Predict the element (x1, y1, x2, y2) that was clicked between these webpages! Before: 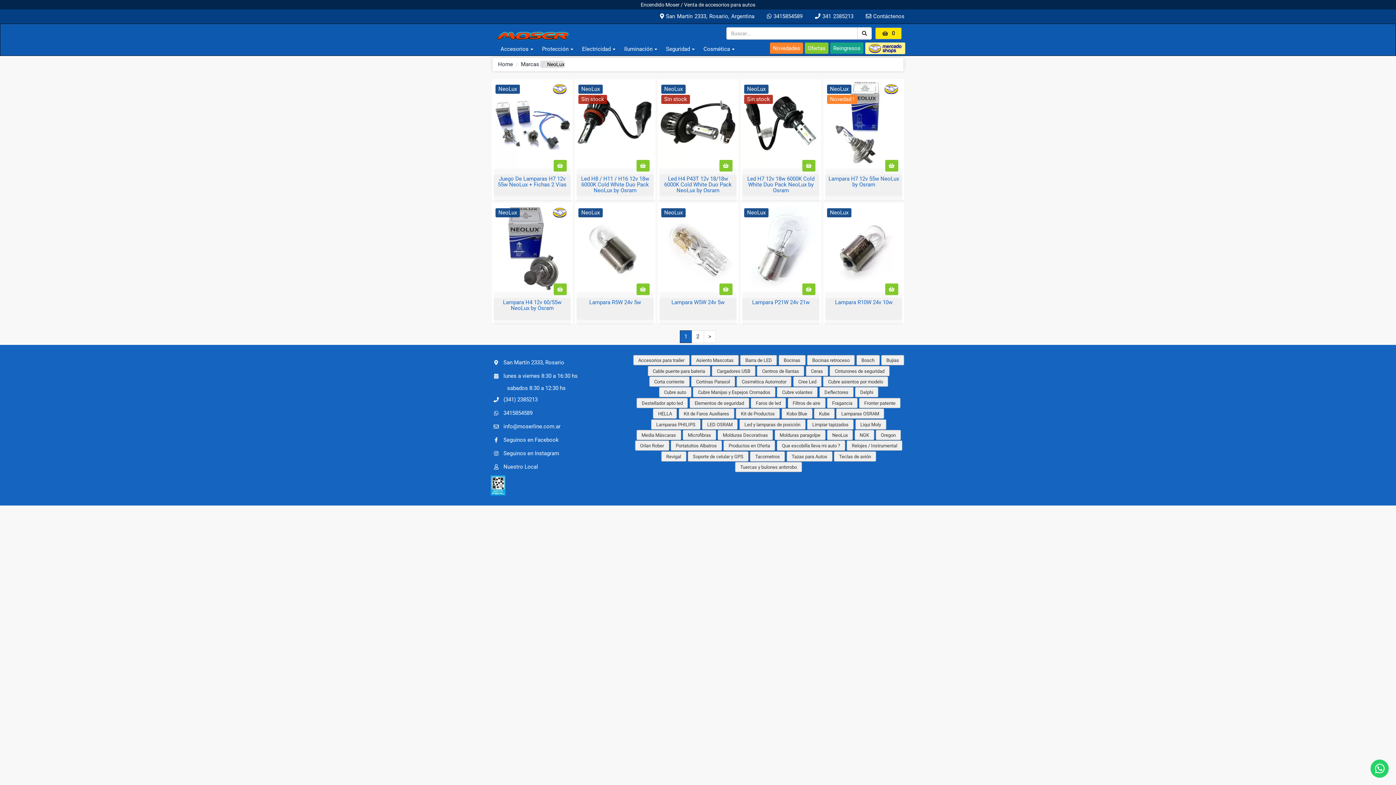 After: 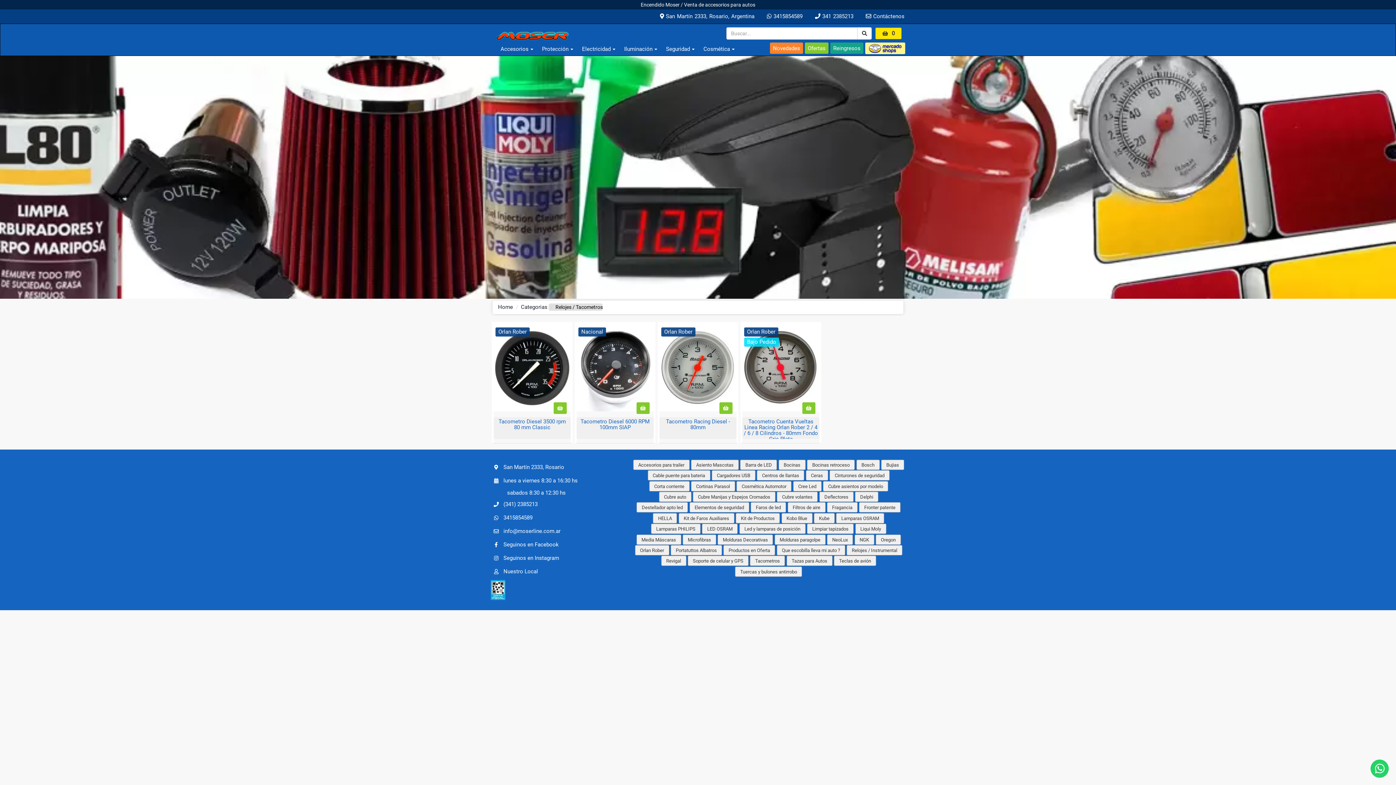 Action: bbox: (750, 451, 785, 461) label: Tacometros